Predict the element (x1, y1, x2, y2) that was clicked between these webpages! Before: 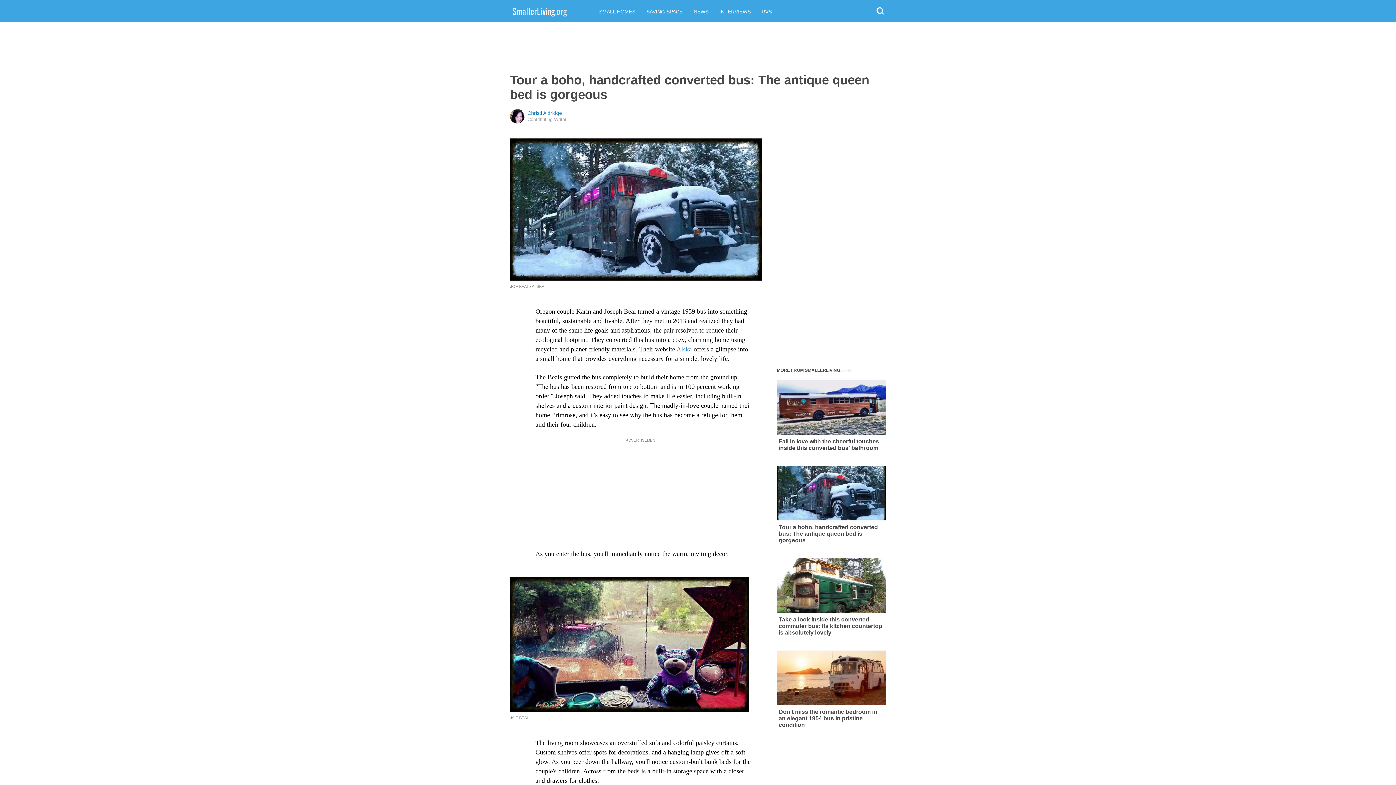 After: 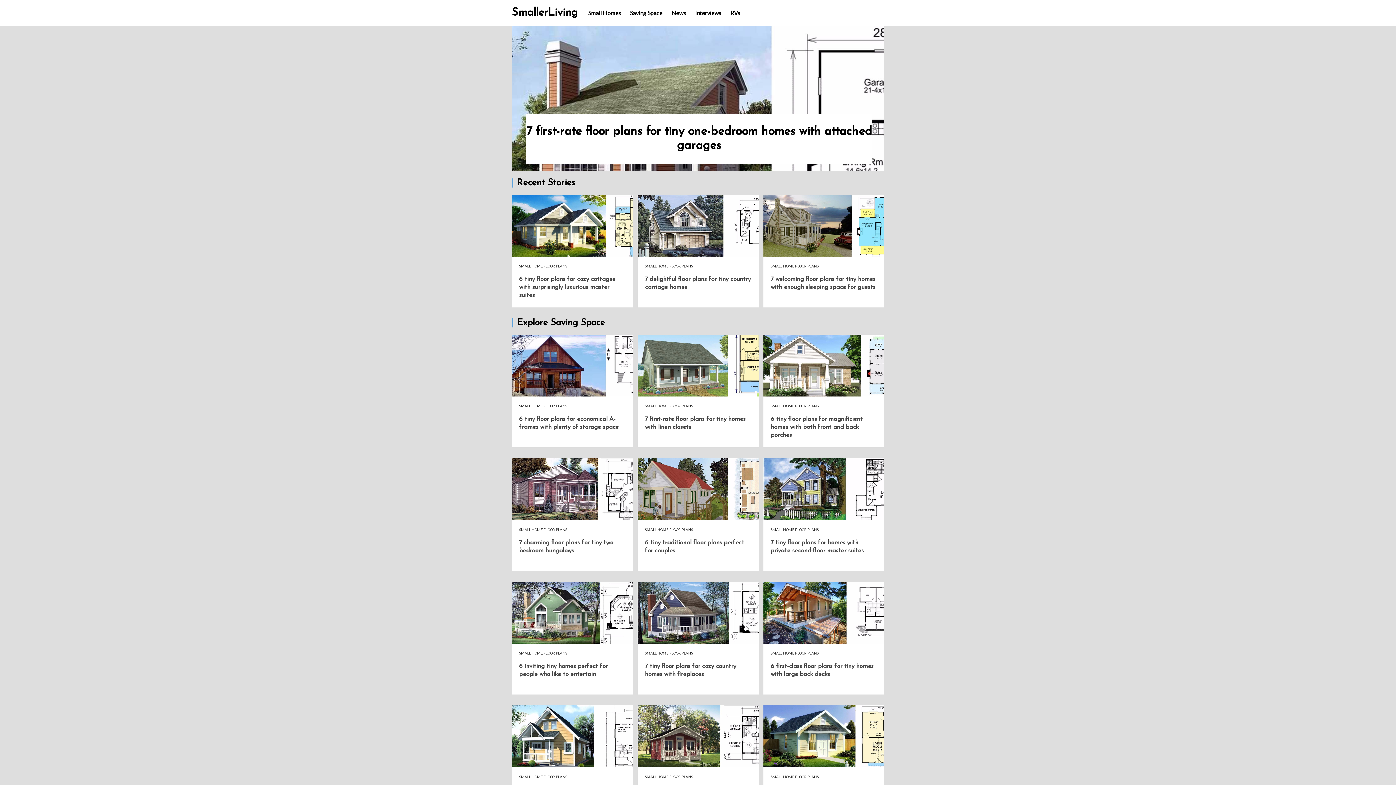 Action: bbox: (646, 8, 682, 14) label: SAVING SPACE